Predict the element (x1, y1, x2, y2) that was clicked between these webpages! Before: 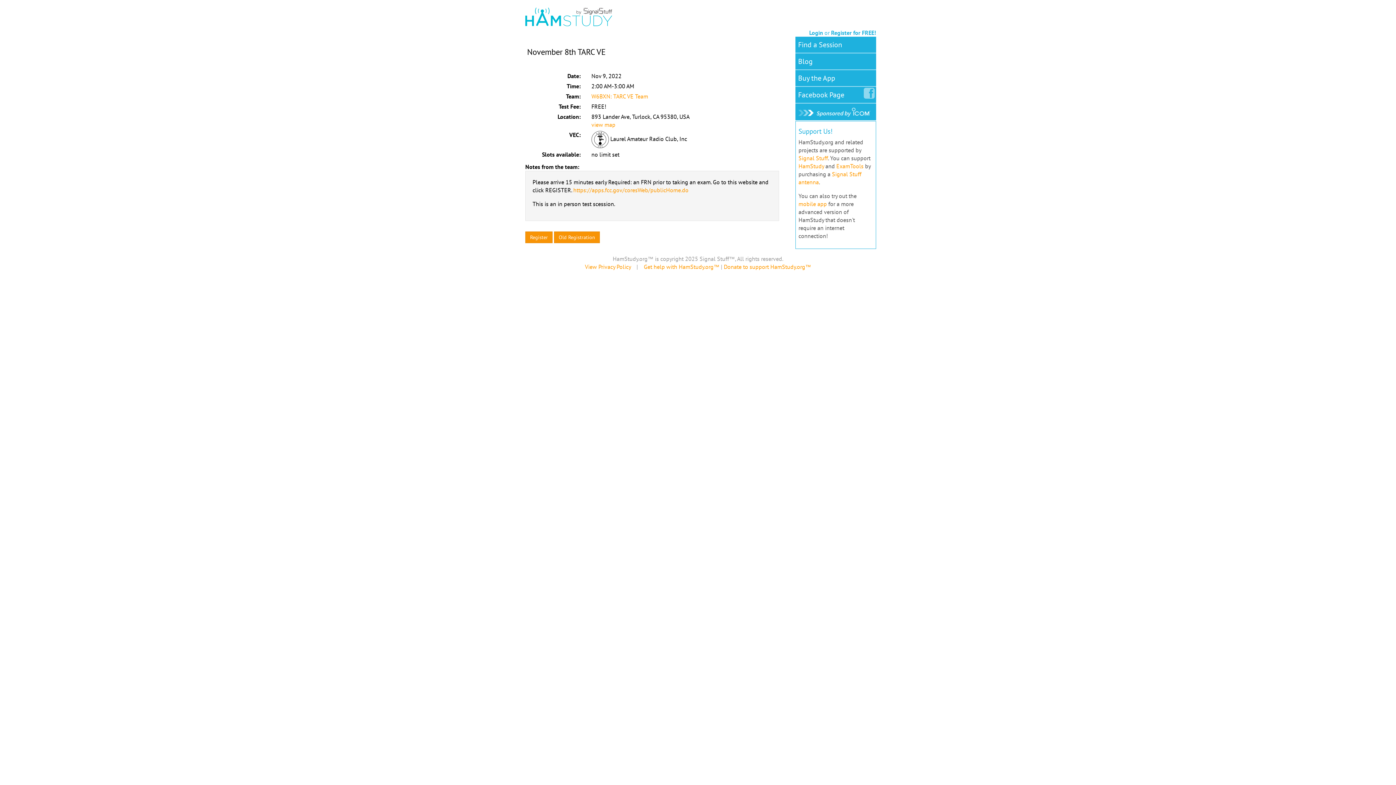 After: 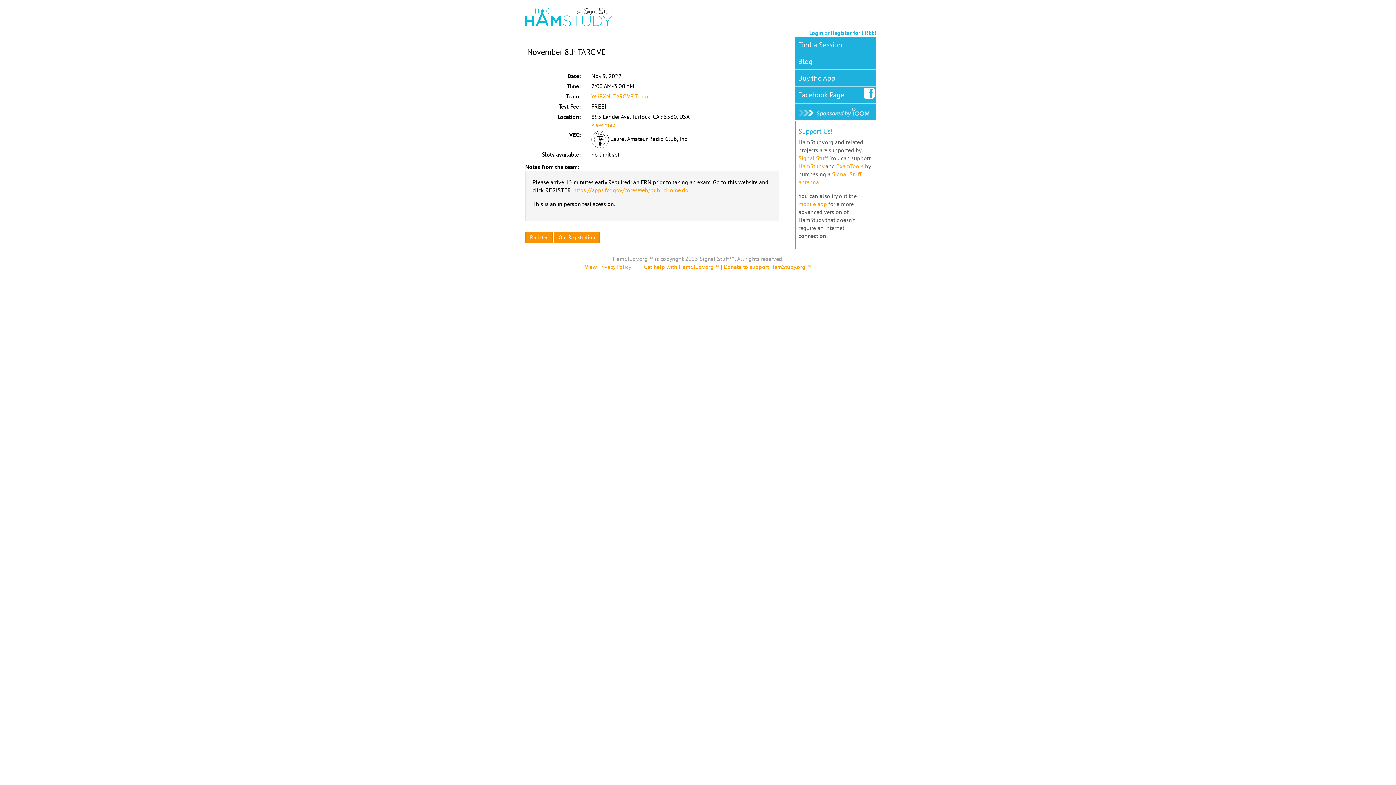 Action: bbox: (795, 86, 847, 102) label: Facebook Page